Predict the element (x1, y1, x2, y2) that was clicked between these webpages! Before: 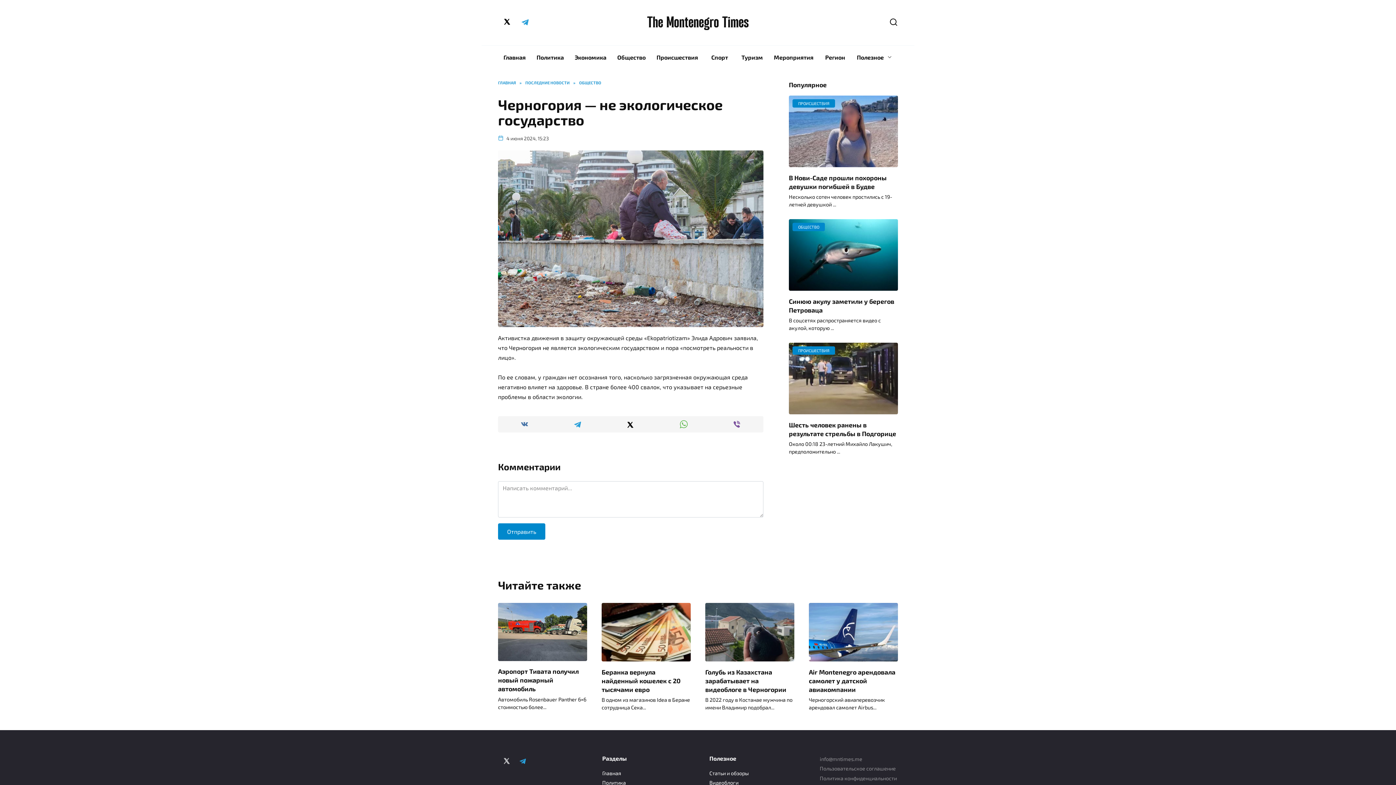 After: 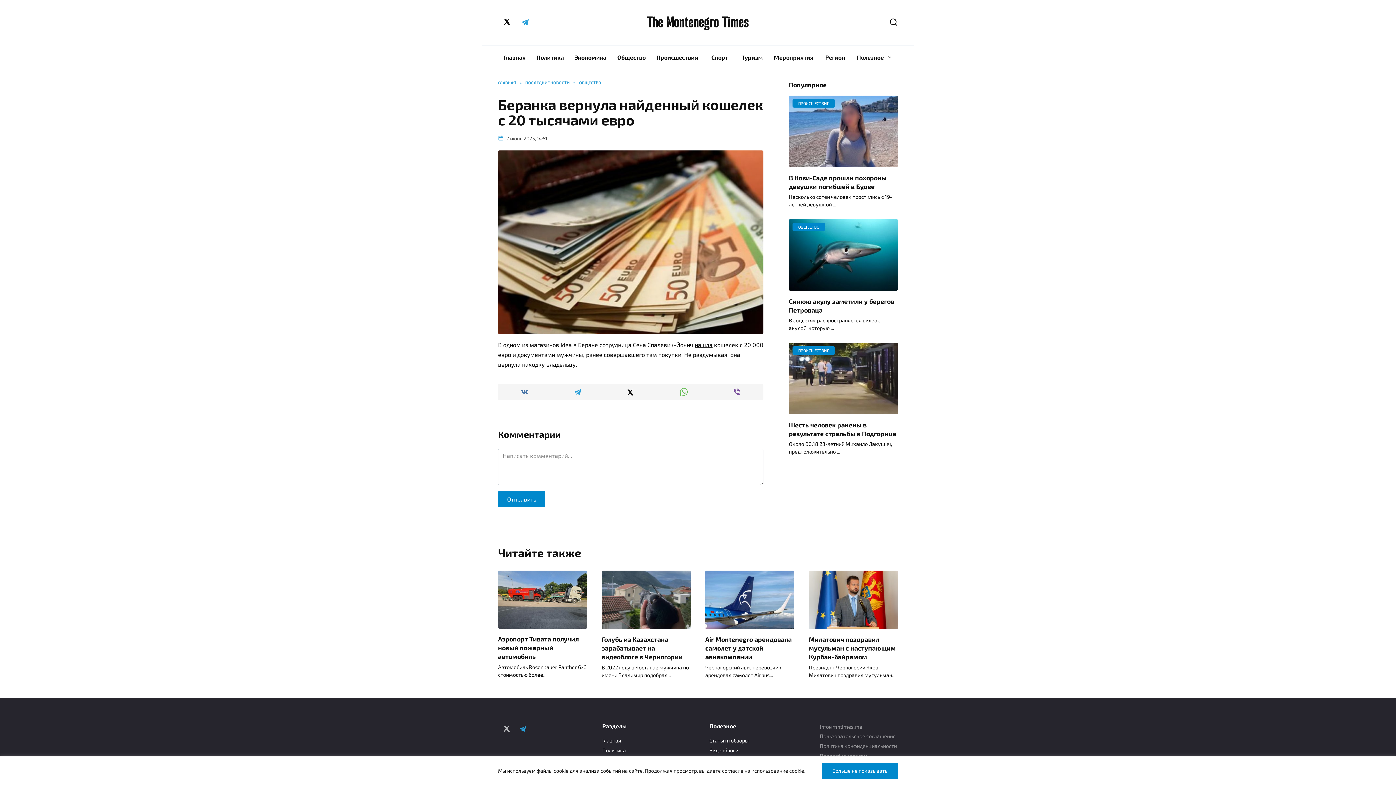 Action: bbox: (601, 653, 690, 660)